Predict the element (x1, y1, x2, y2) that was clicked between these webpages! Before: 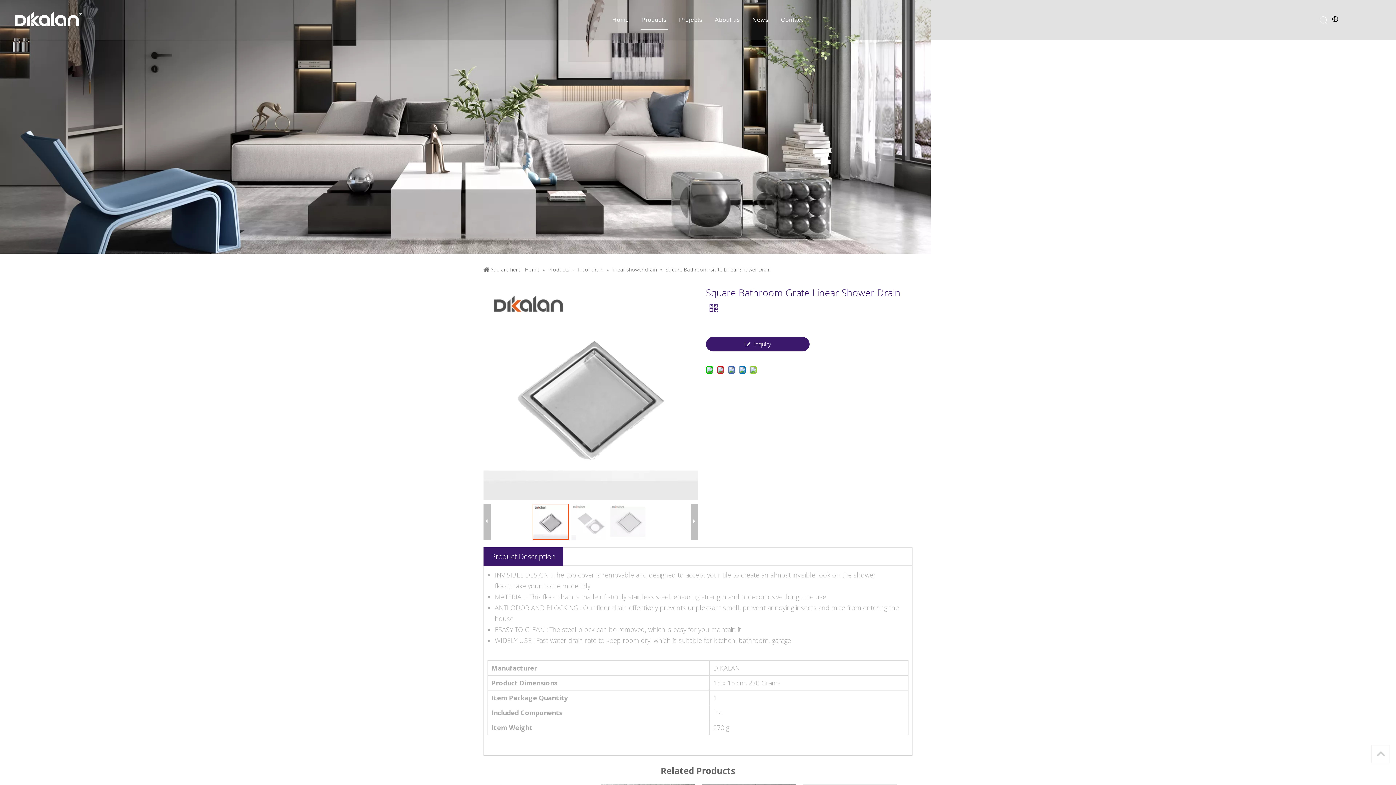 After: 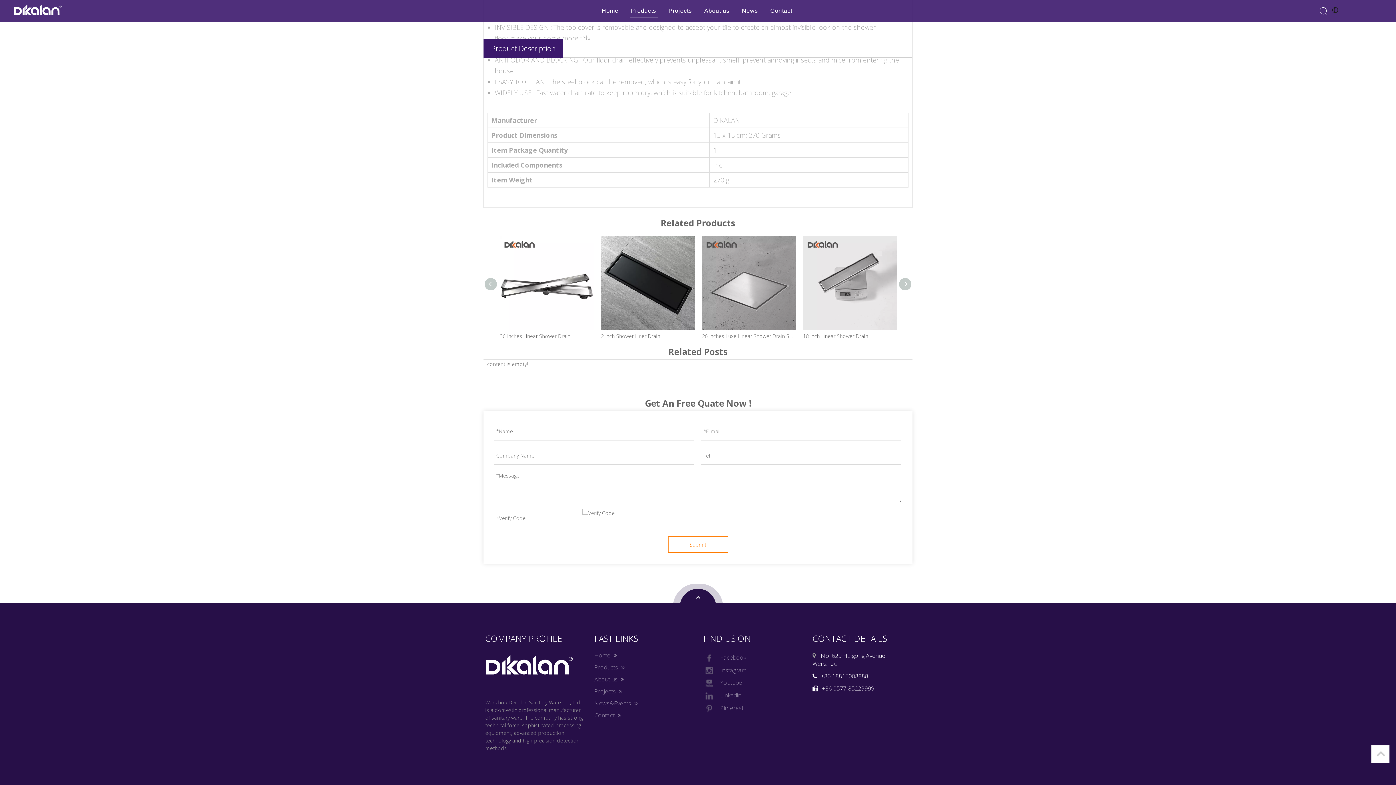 Action: bbox: (491, 552, 555, 561) label: Product Description